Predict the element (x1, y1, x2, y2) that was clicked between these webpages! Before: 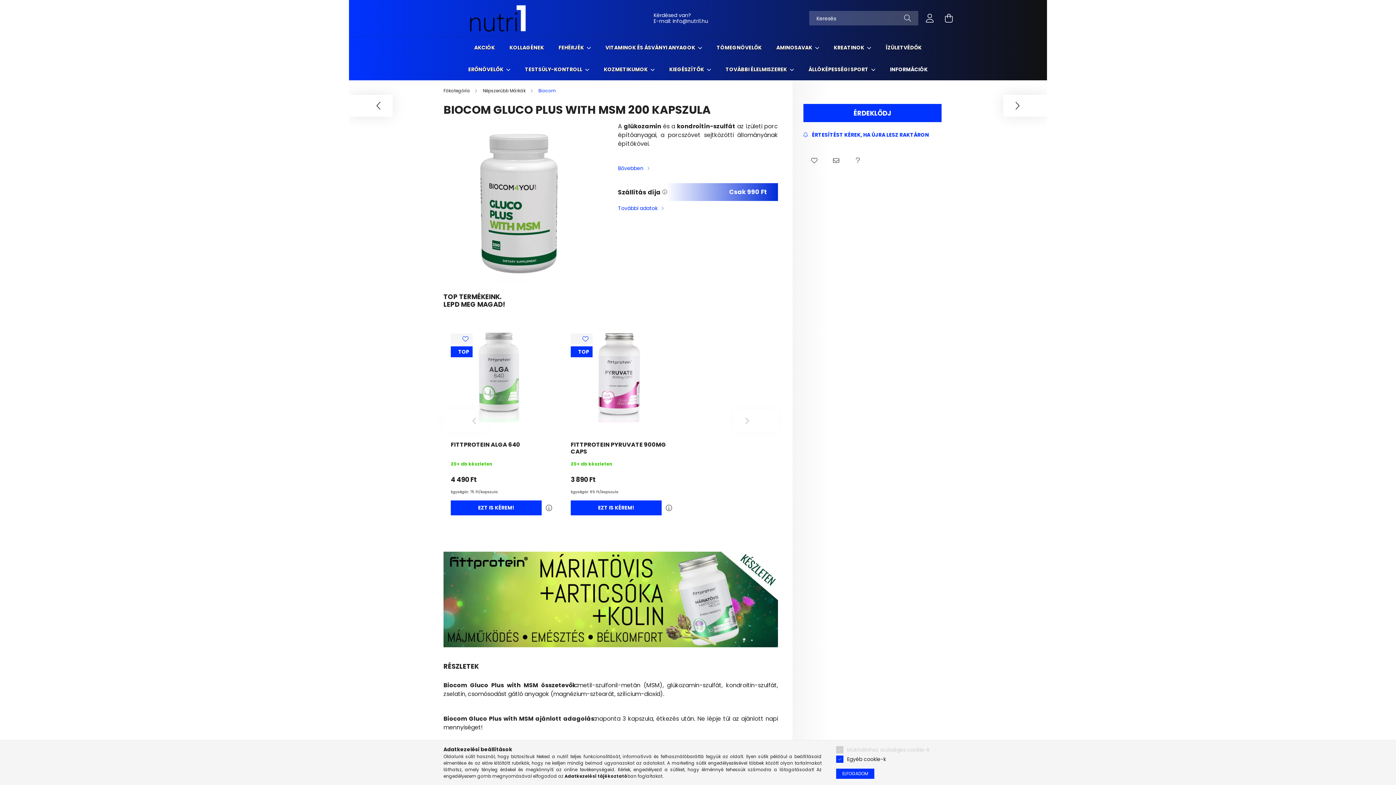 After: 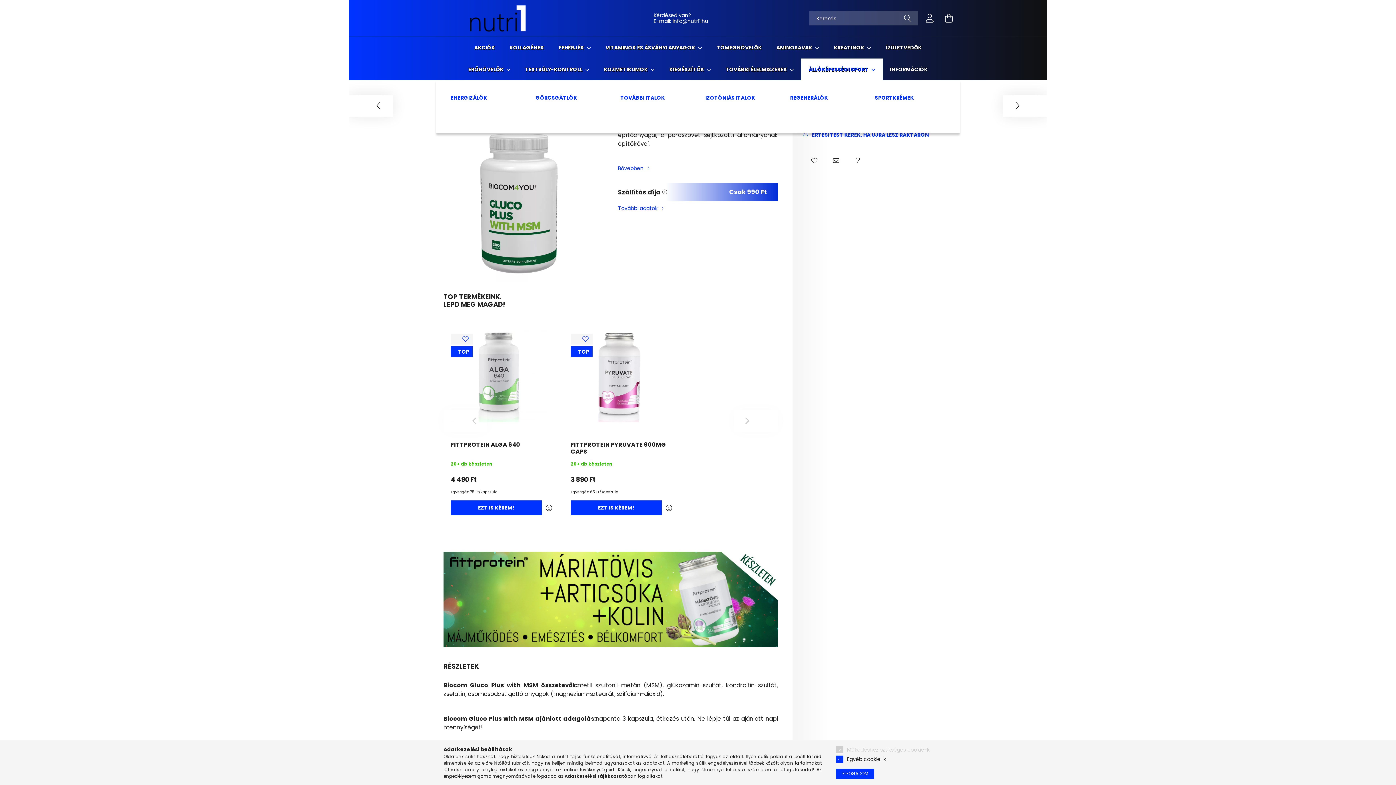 Action: label: ÁLLÓKÉPESSÉGI SPORT  bbox: (808, 65, 869, 73)